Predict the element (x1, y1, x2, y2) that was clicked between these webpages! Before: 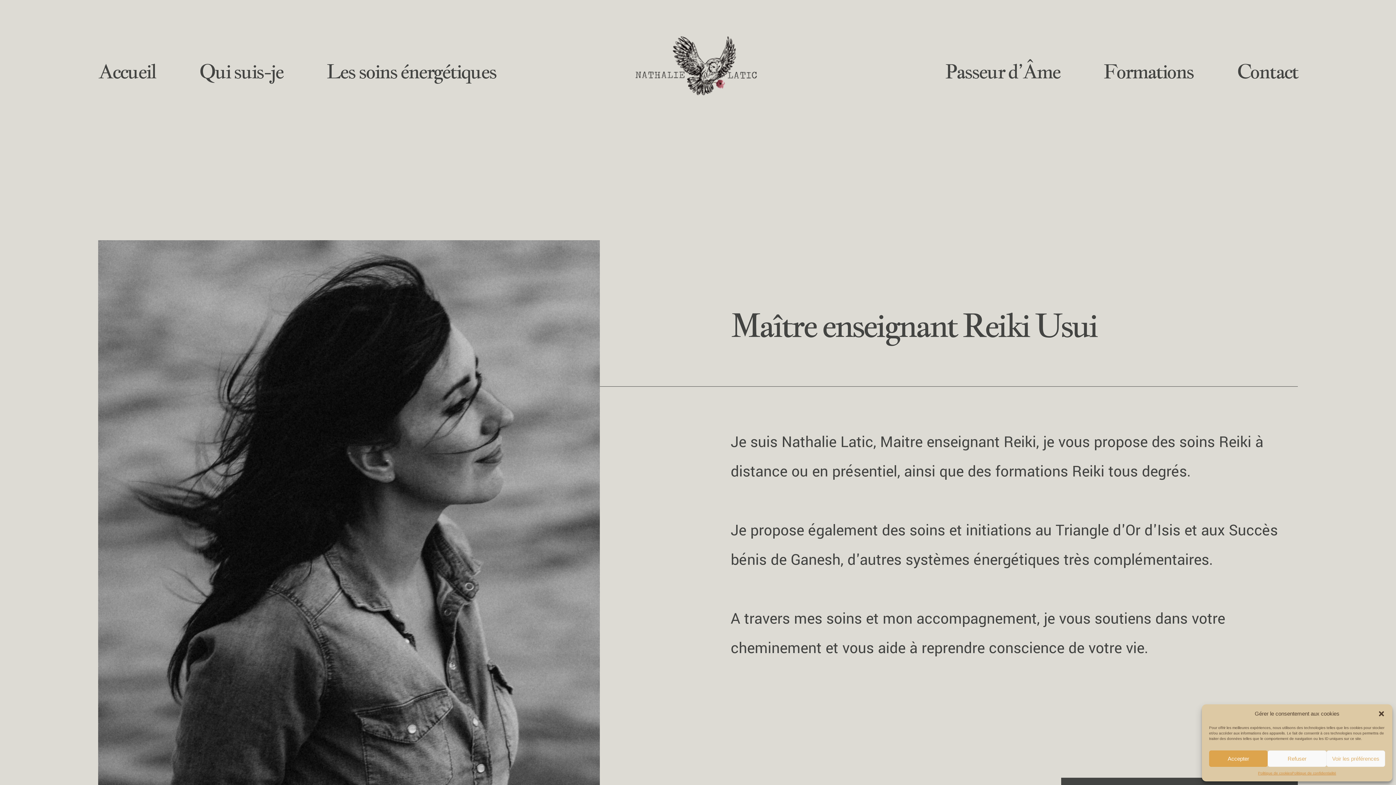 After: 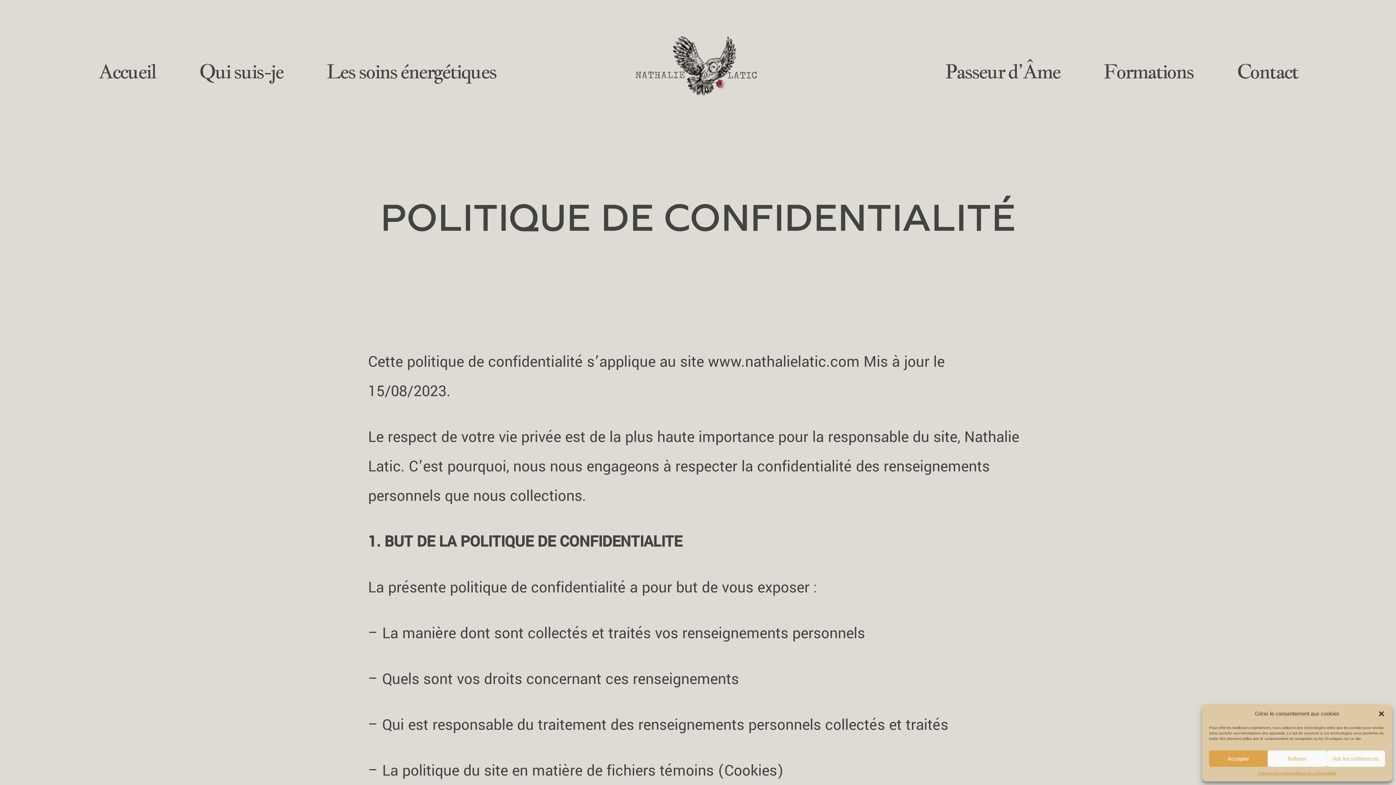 Action: label: Politique de confidentialité bbox: (1292, 770, 1336, 776)